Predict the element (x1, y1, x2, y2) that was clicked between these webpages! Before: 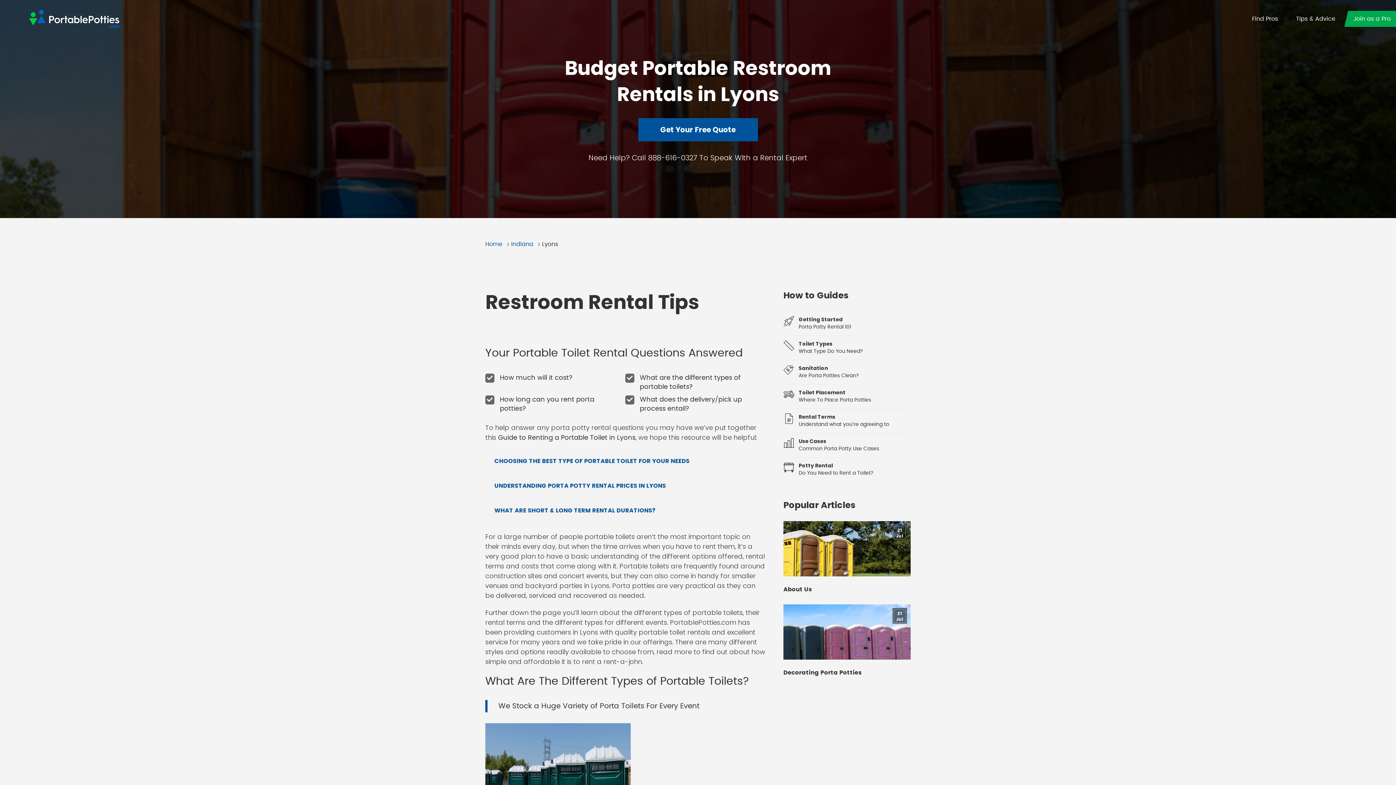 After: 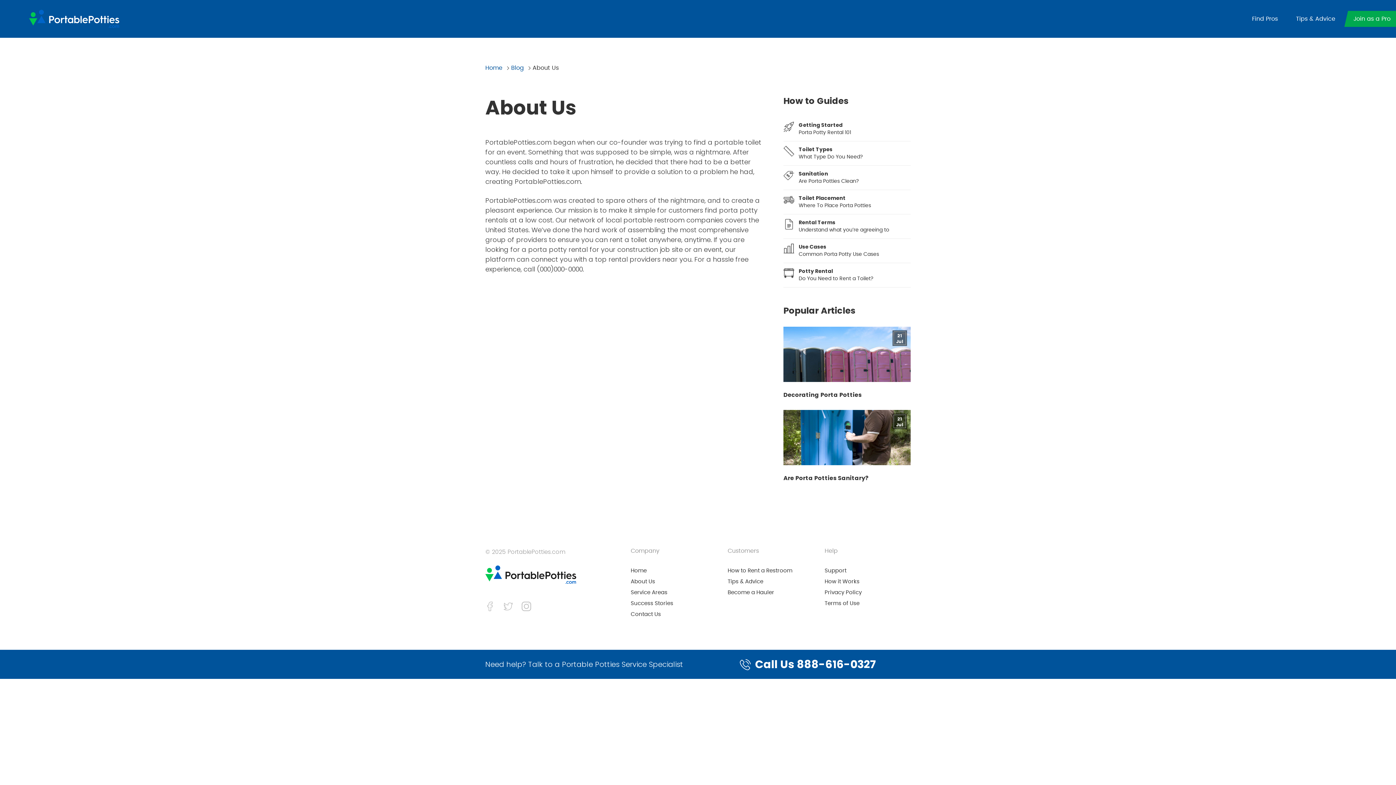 Action: label: About Us bbox: (783, 585, 910, 593)